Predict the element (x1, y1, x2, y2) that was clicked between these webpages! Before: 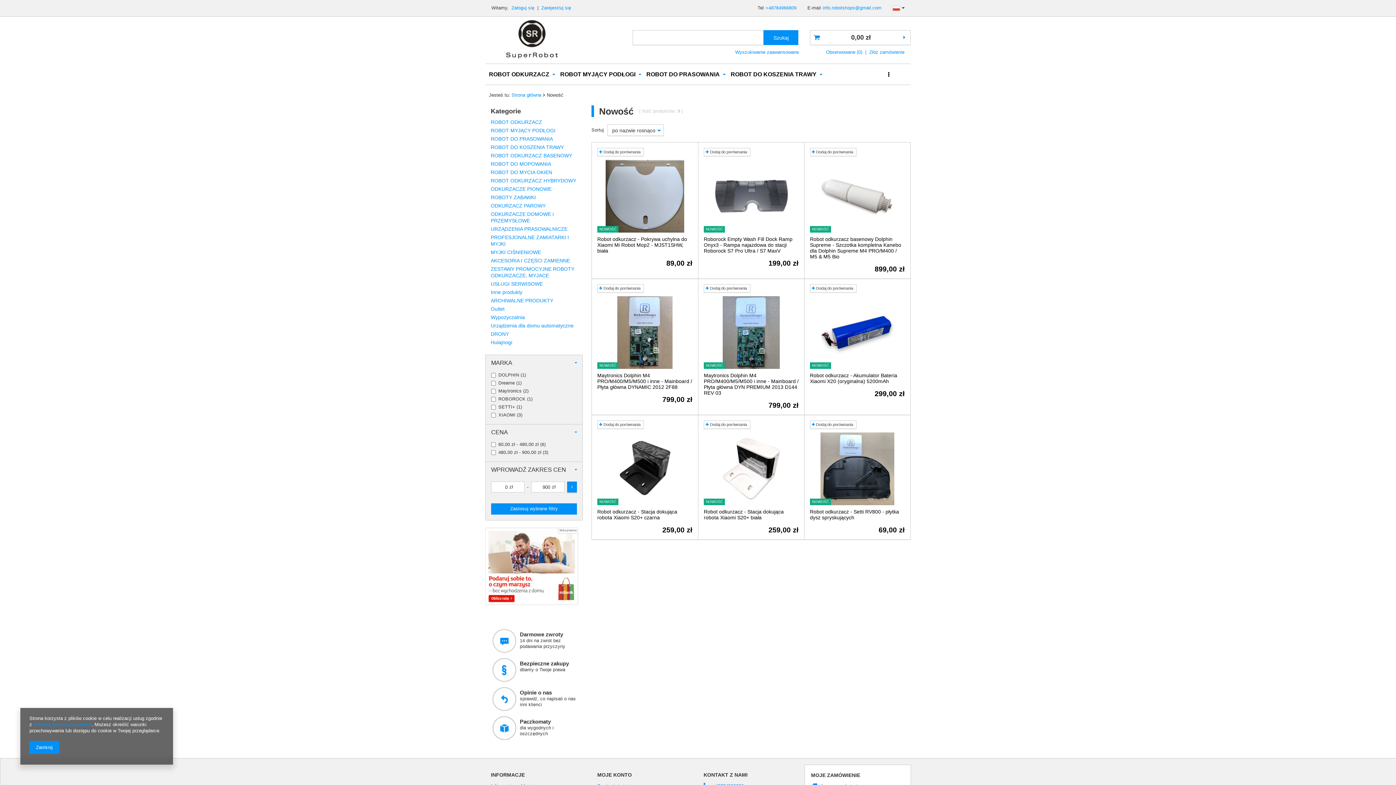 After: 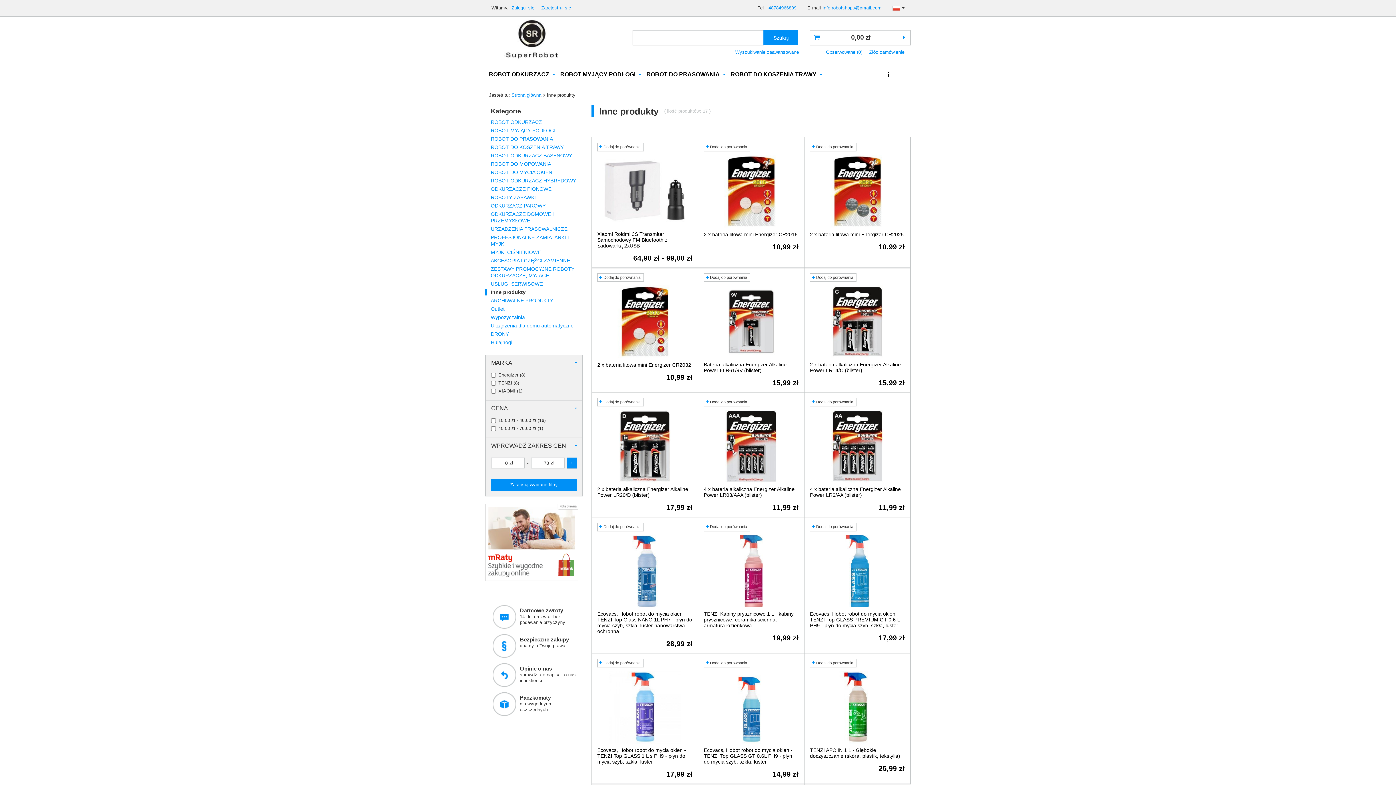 Action: label: Inne produkty bbox: (490, 289, 577, 295)